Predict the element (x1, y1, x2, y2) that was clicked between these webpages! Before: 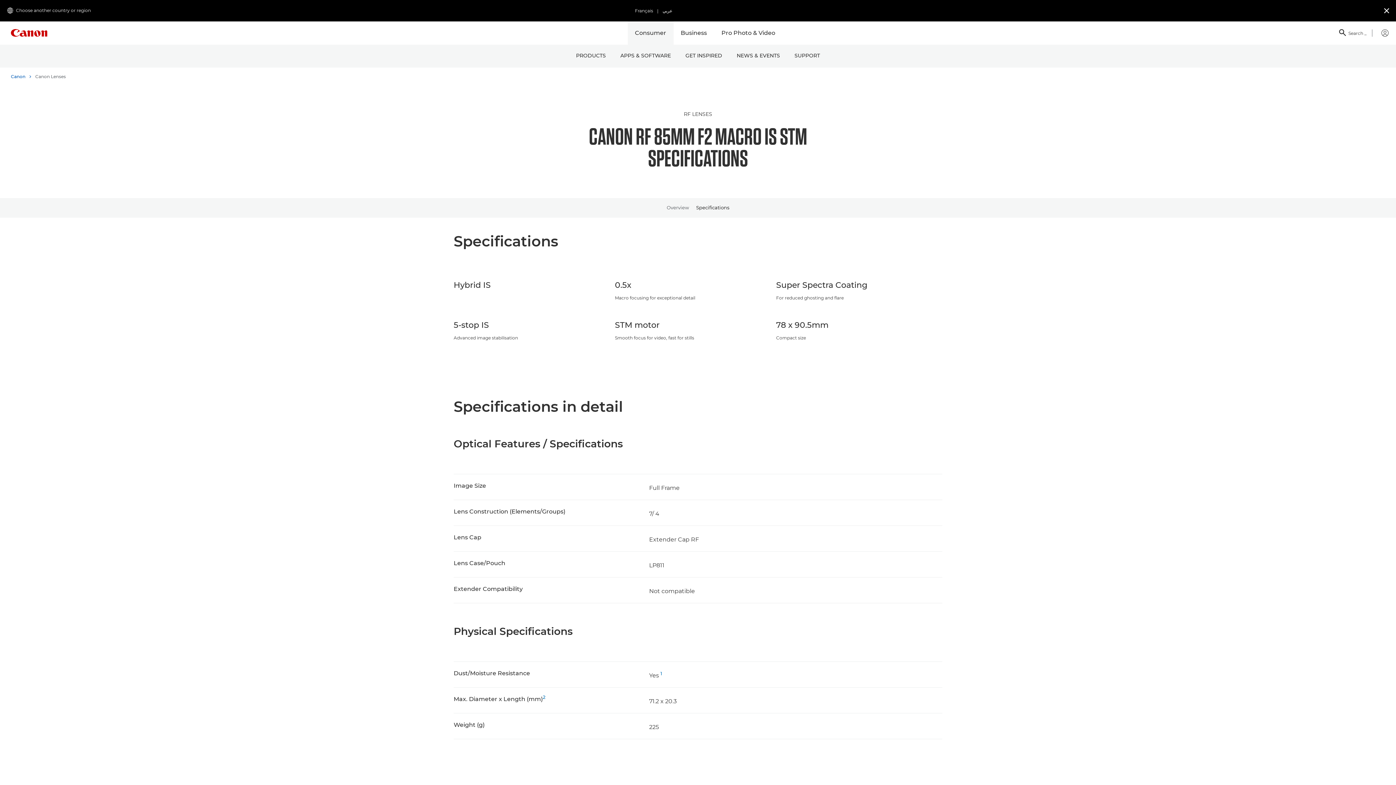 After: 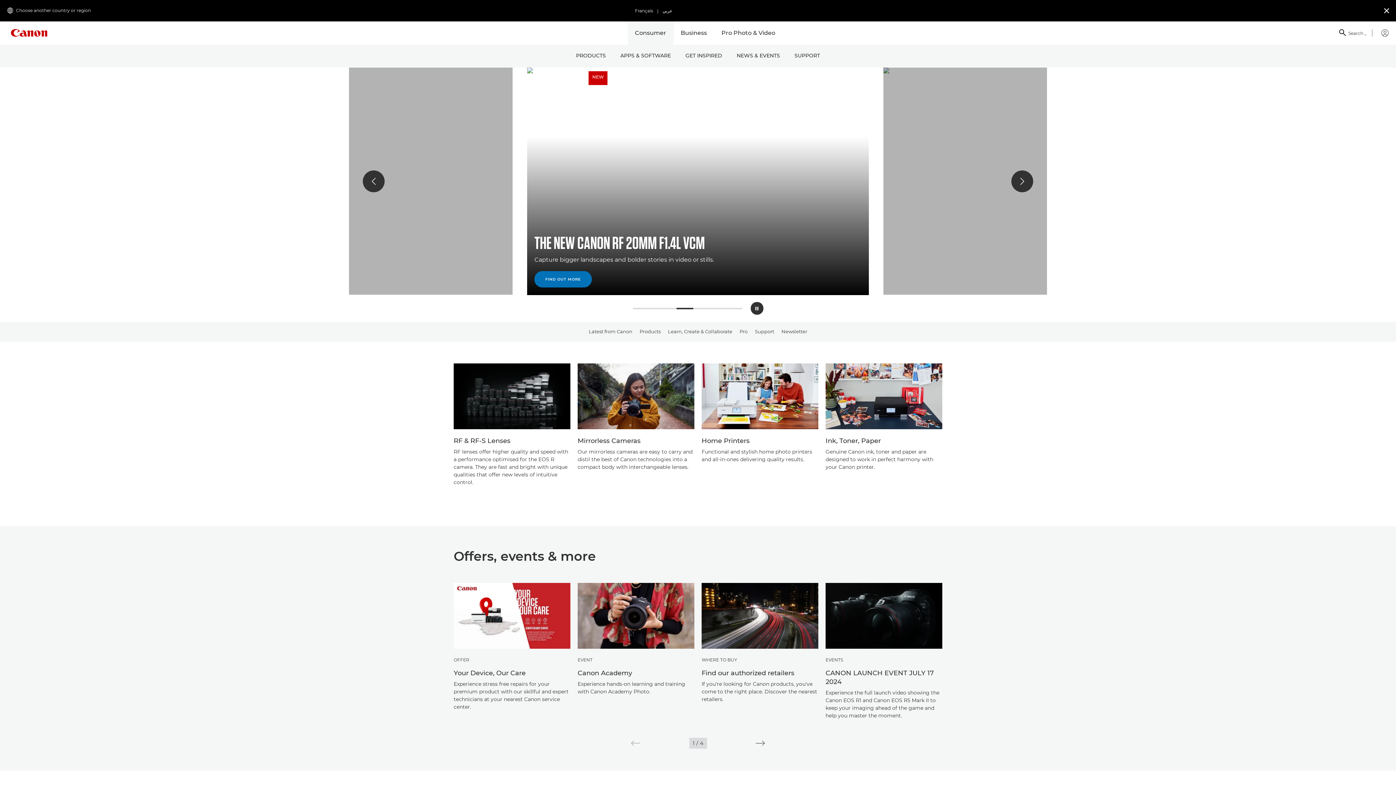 Action: bbox: (10, 71, 31, 82) label: Canon